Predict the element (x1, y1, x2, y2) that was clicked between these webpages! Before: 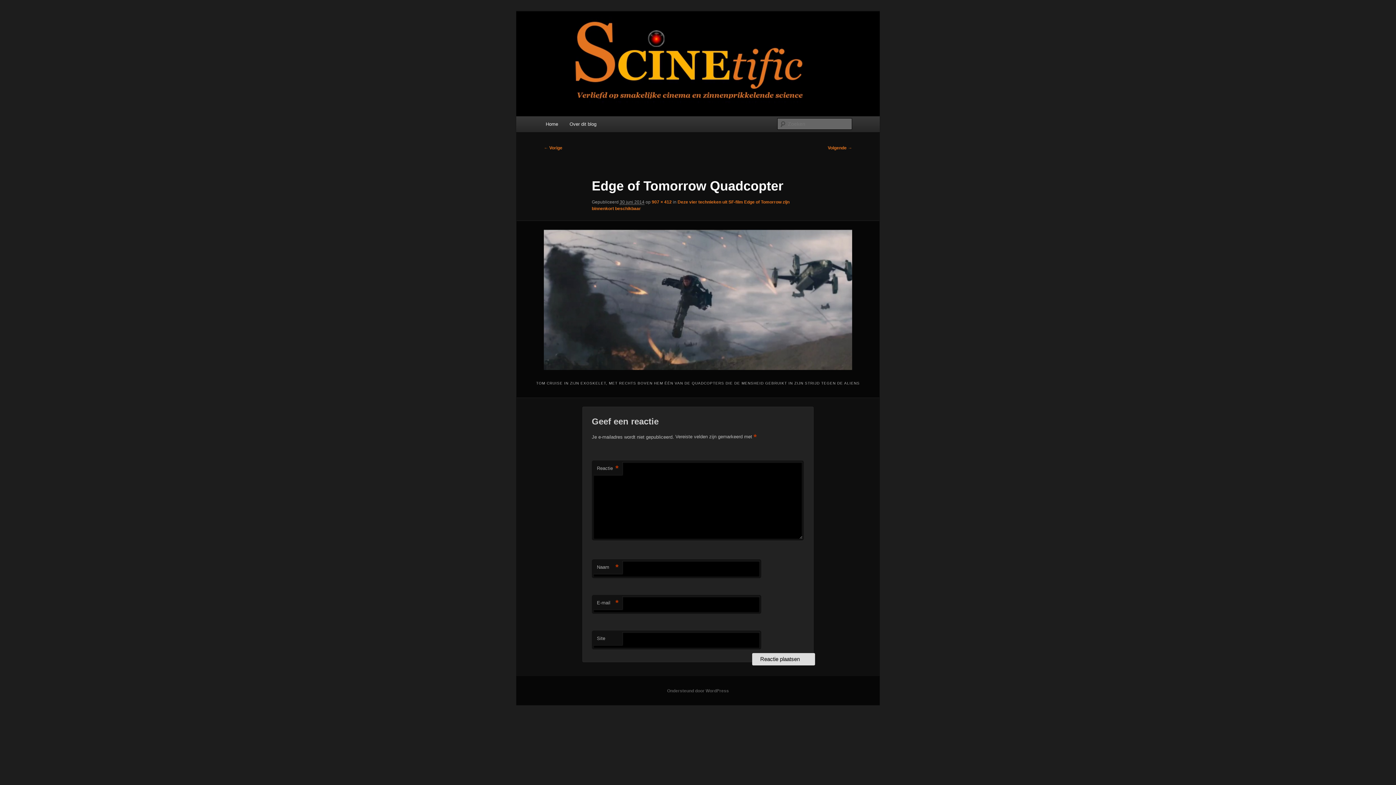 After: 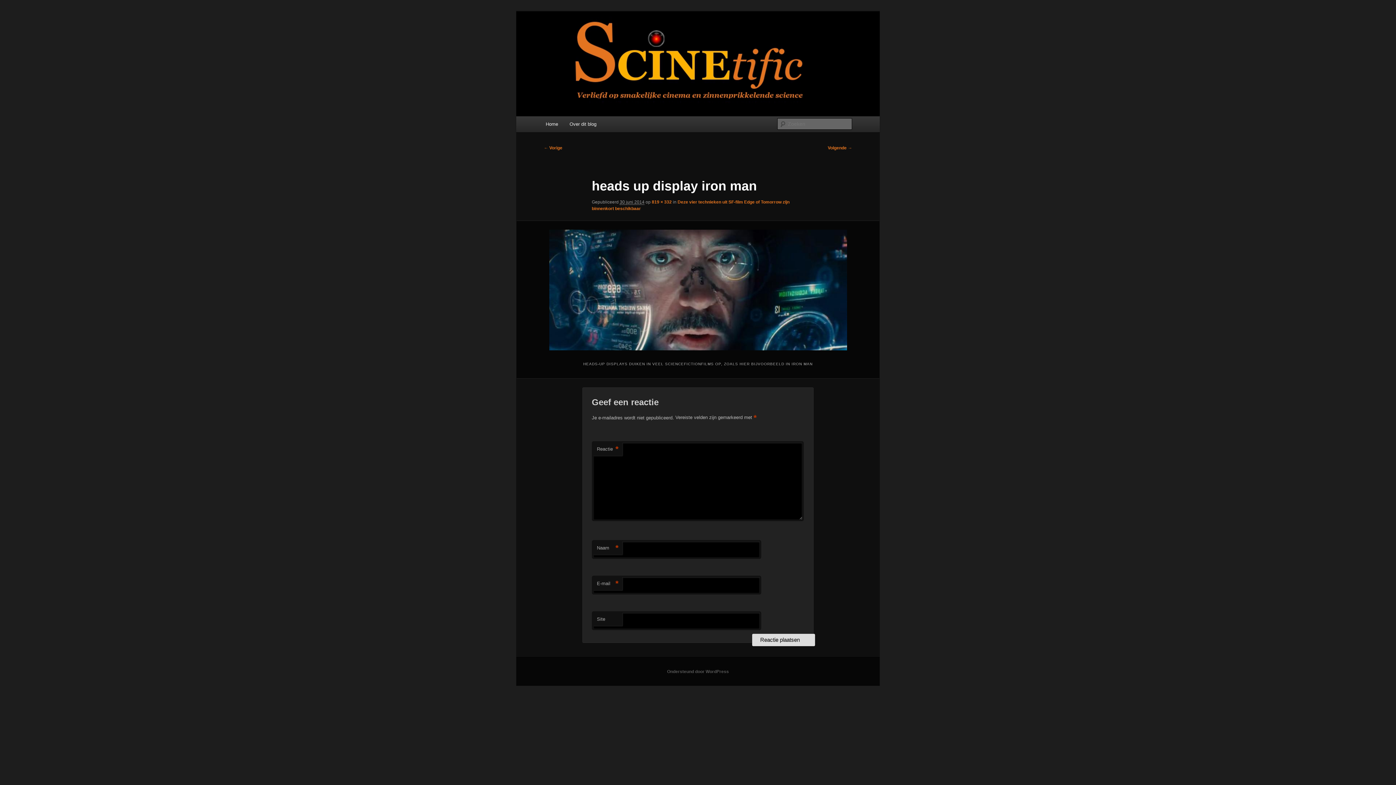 Action: bbox: (525, 229, 870, 370)